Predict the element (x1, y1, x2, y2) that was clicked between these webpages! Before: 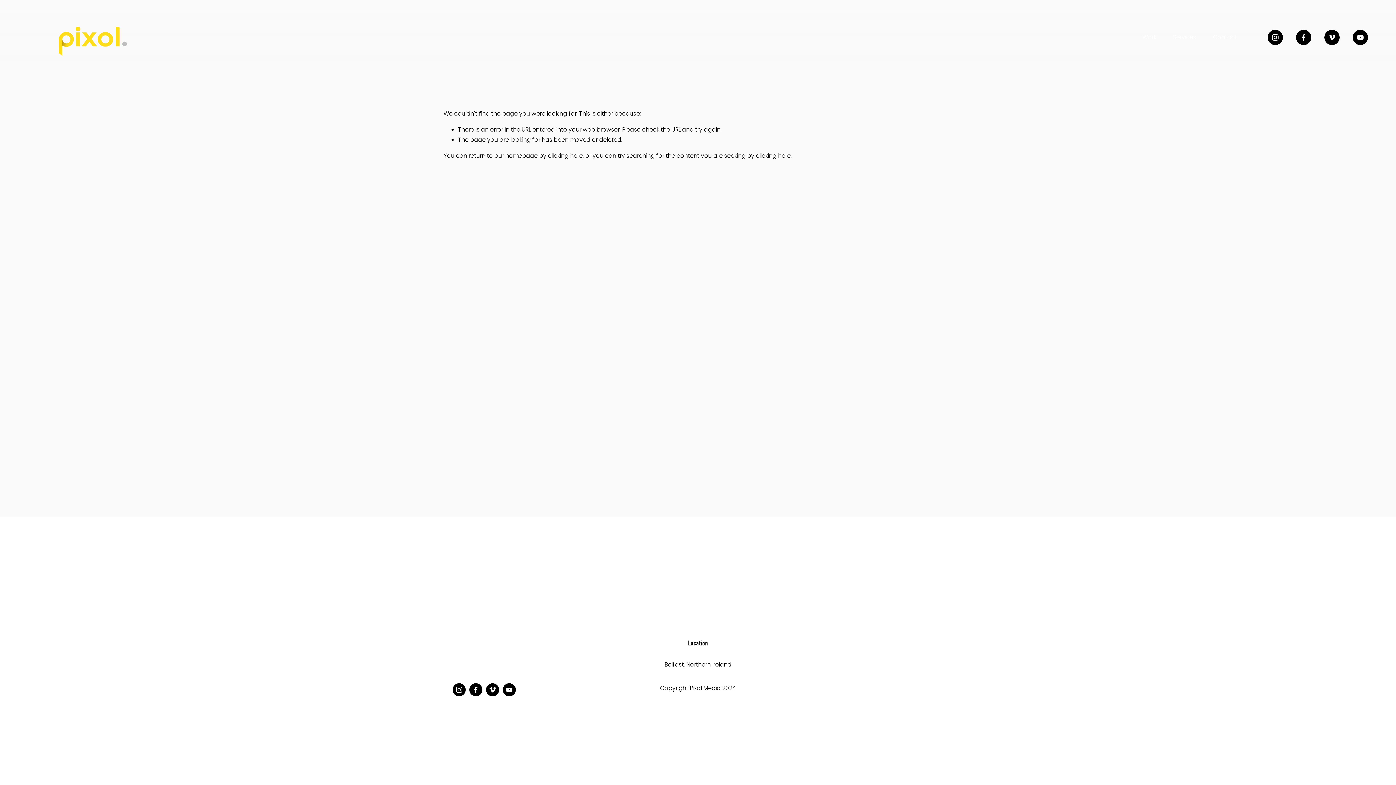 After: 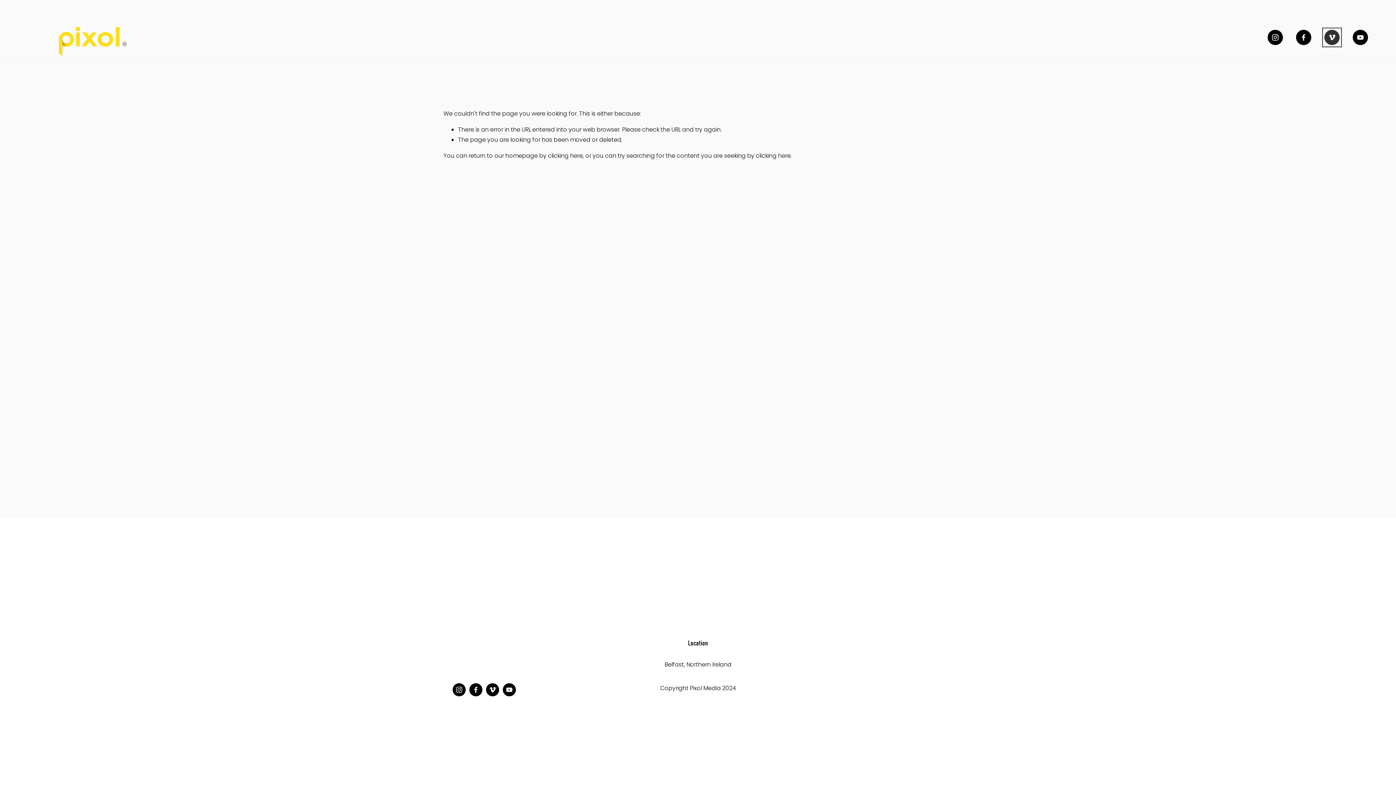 Action: bbox: (1324, 29, 1340, 45) label: Vimeo